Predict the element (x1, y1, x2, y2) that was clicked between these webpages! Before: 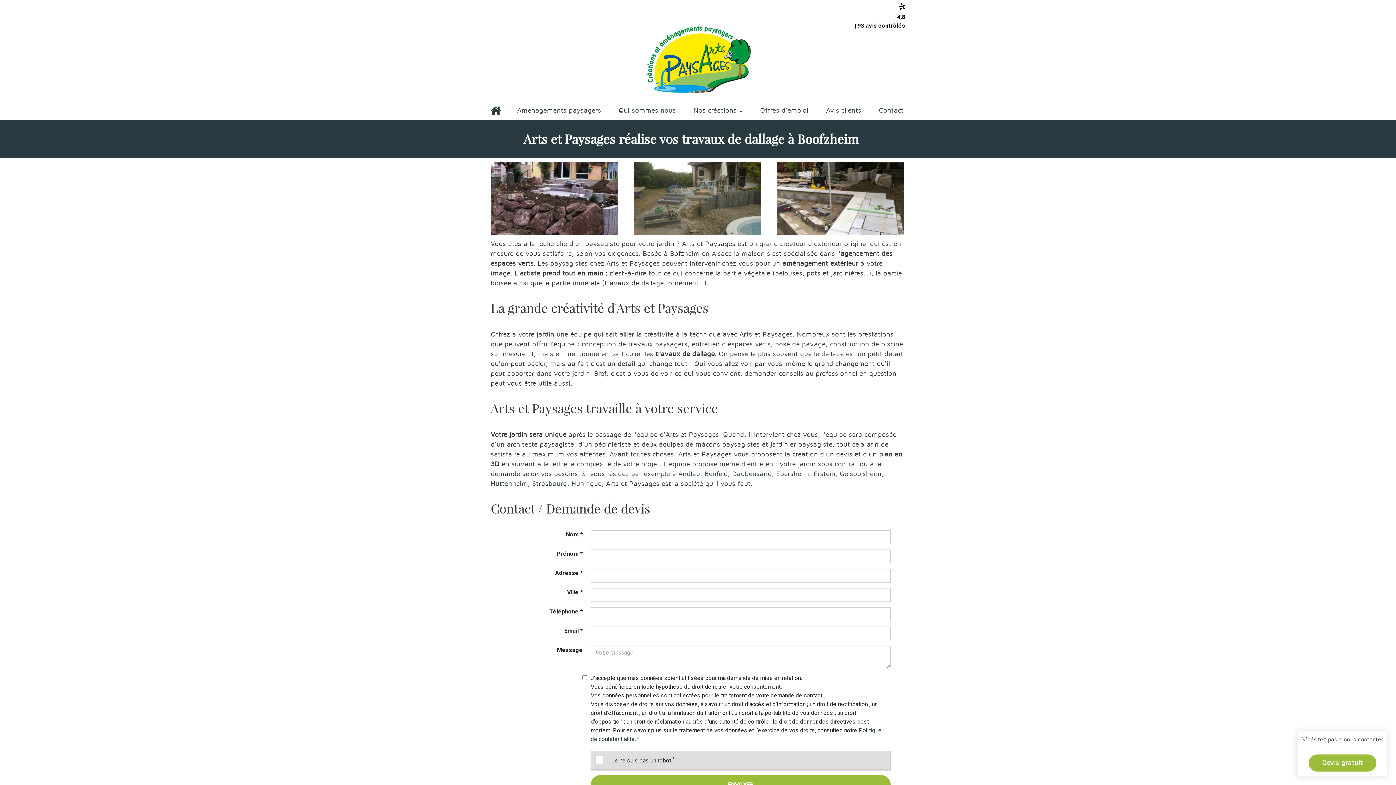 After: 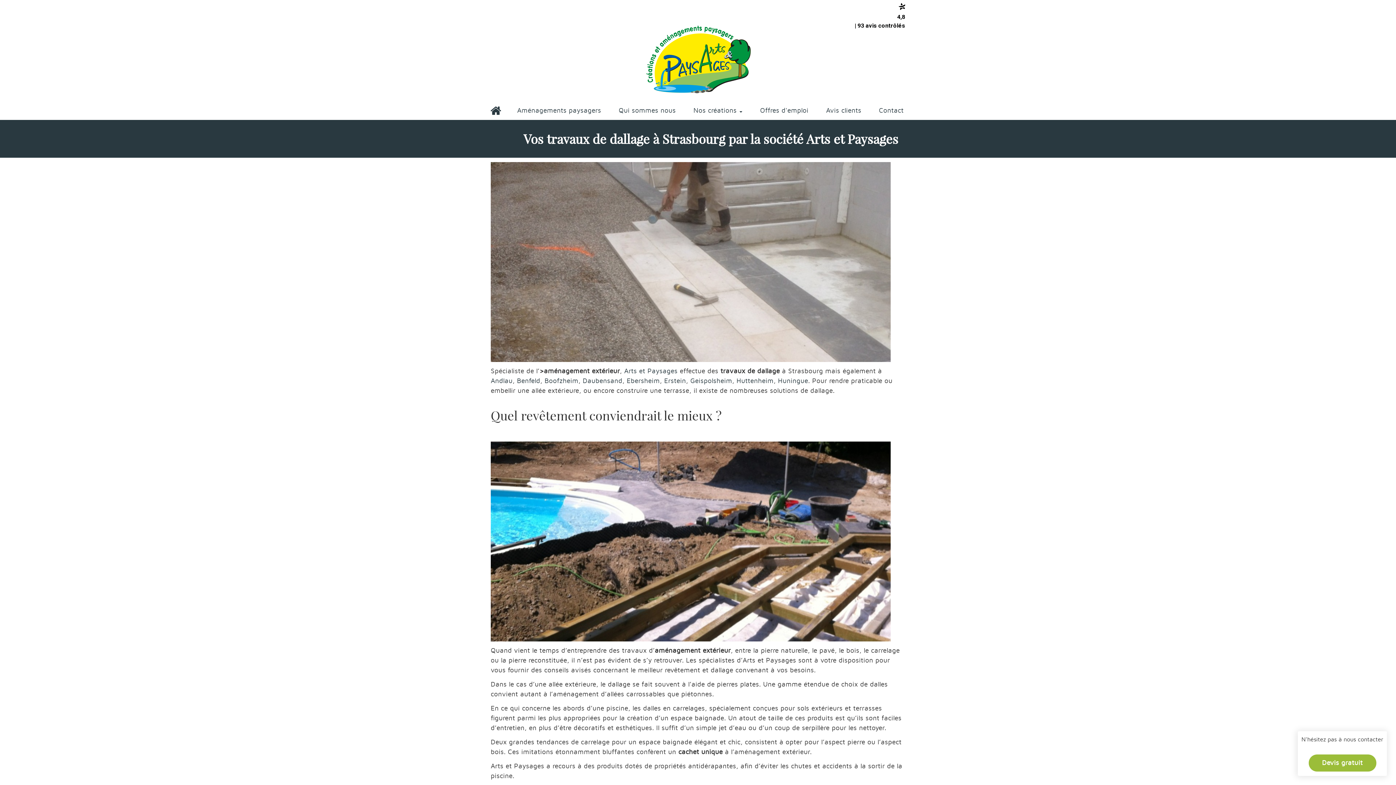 Action: label: Strasbourg bbox: (532, 480, 567, 487)